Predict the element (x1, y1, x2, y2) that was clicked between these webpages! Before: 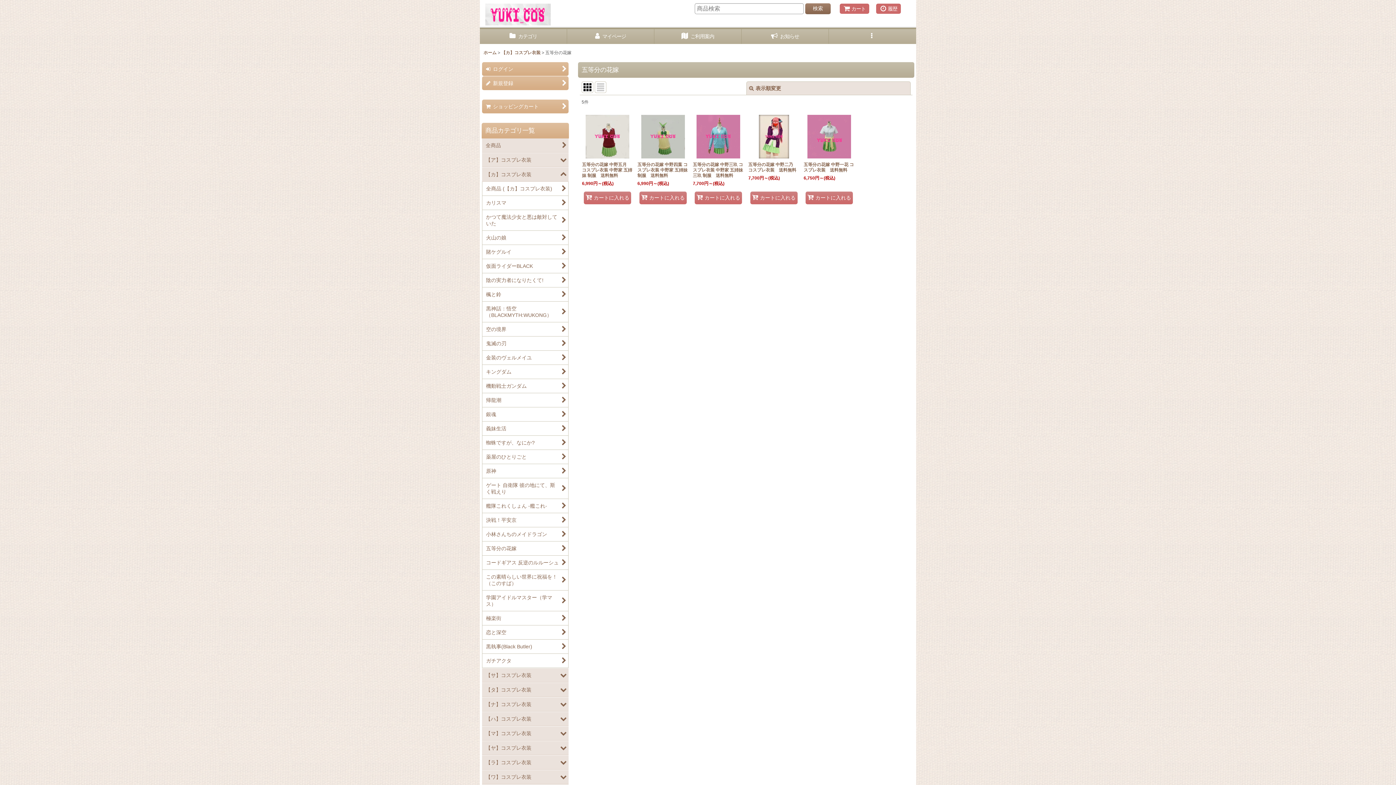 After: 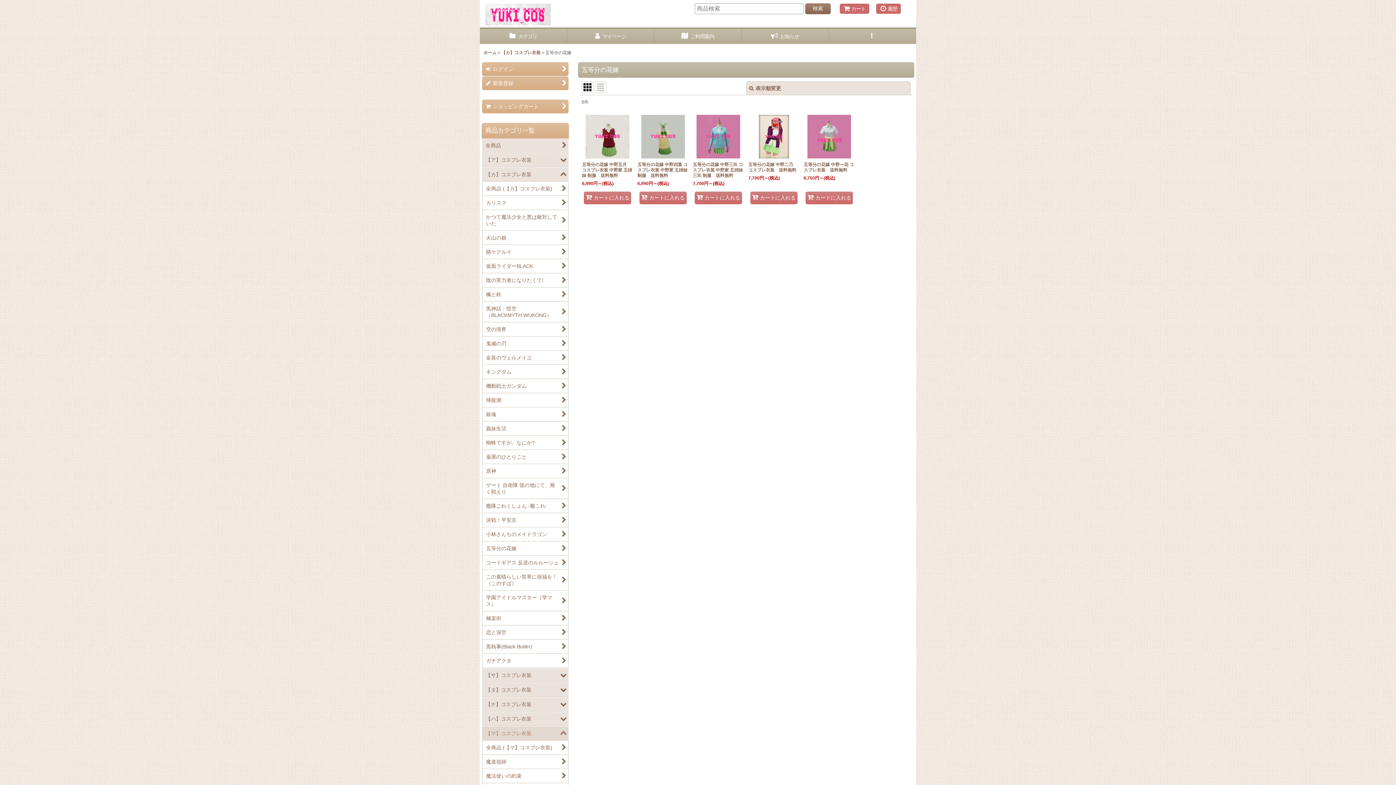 Action: bbox: (482, 726, 568, 740) label: 【マ】コスプレ衣装